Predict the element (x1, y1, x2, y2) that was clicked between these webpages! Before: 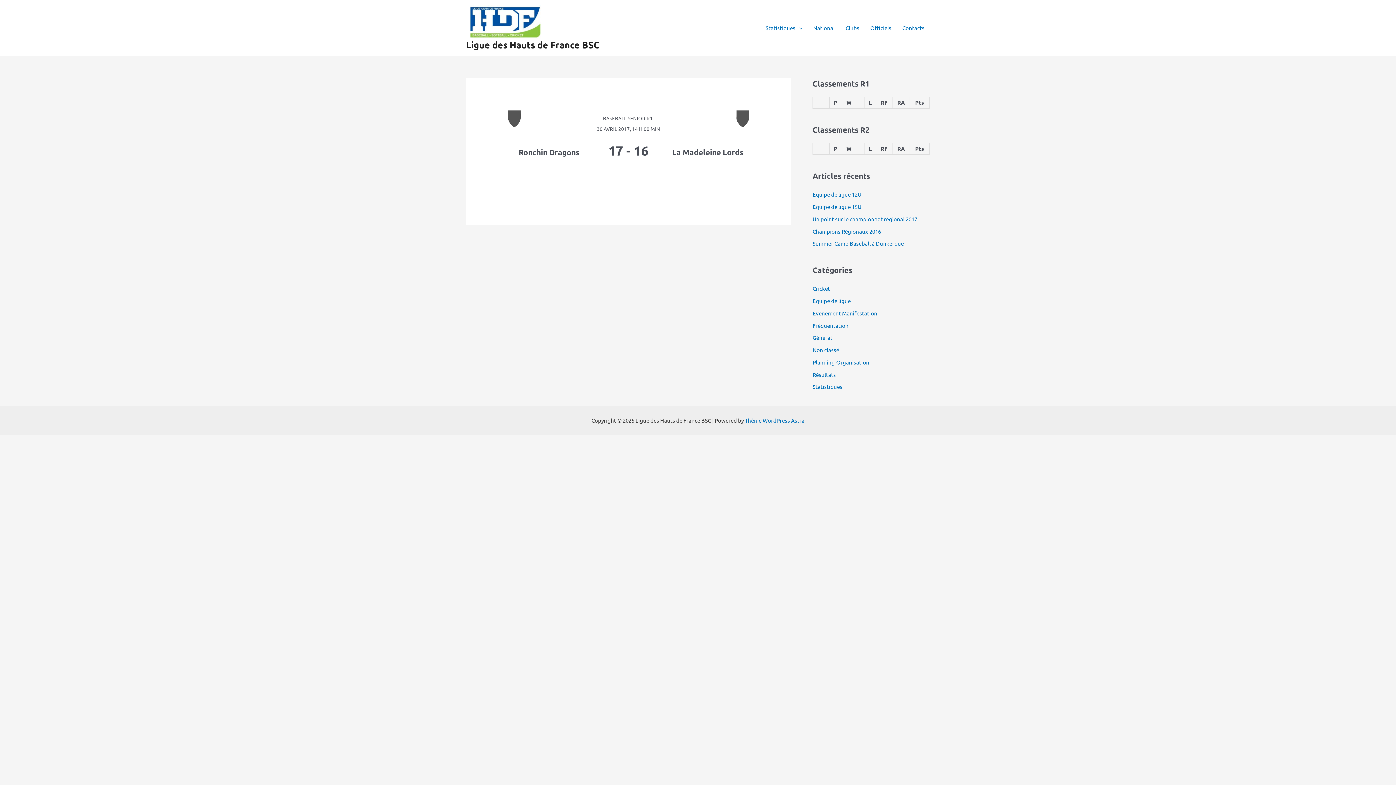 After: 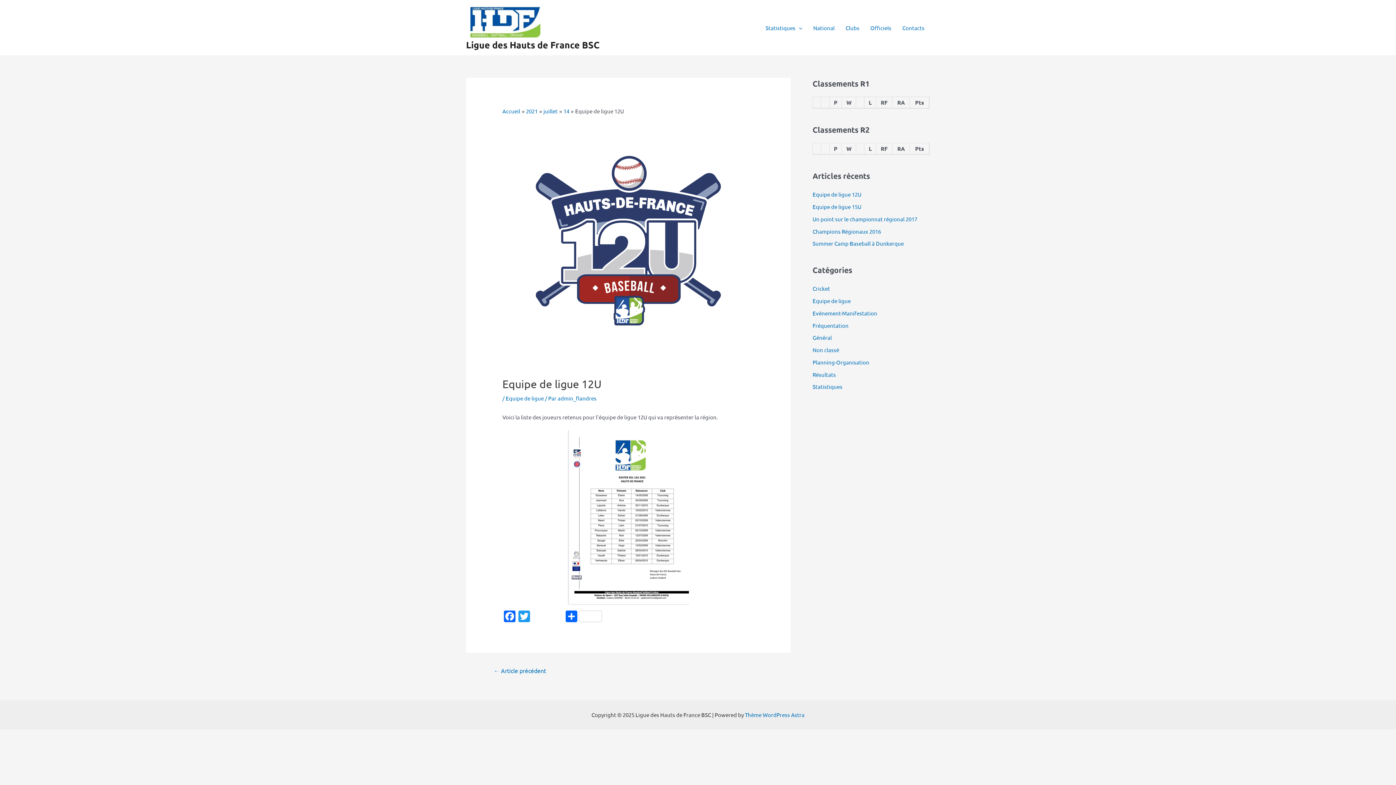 Action: label: Equipe de ligue 12U bbox: (812, 191, 861, 197)